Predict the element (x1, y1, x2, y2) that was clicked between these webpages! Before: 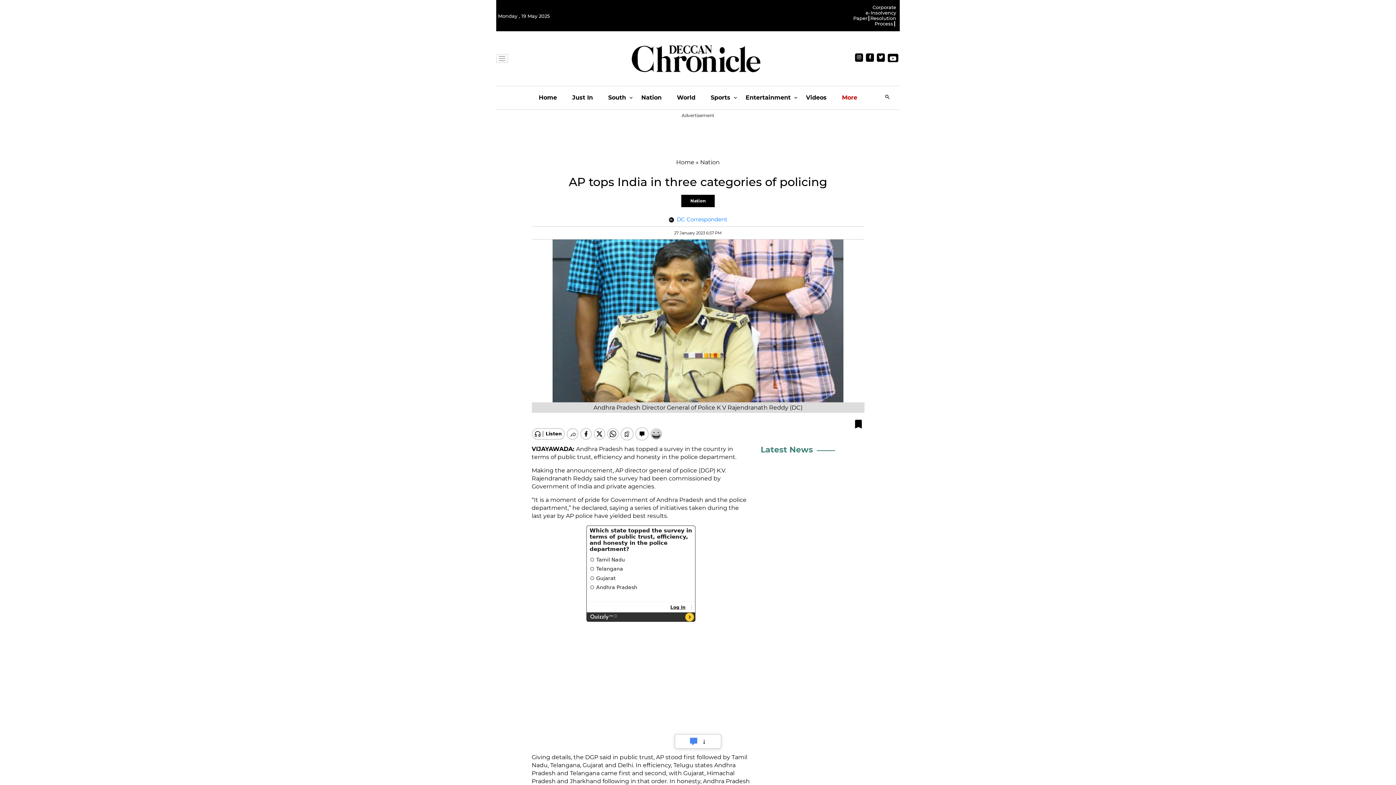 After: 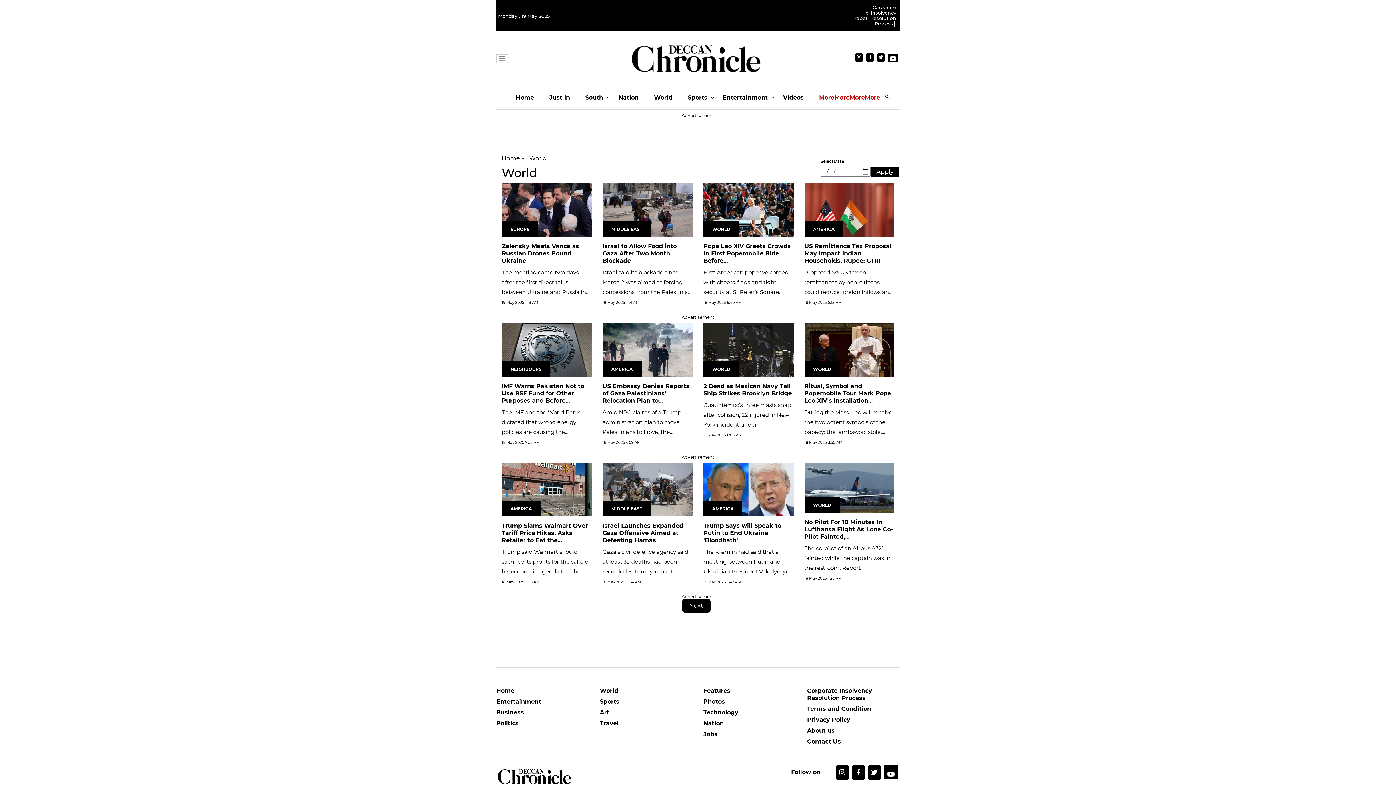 Action: bbox: (677, 86, 695, 109) label: World